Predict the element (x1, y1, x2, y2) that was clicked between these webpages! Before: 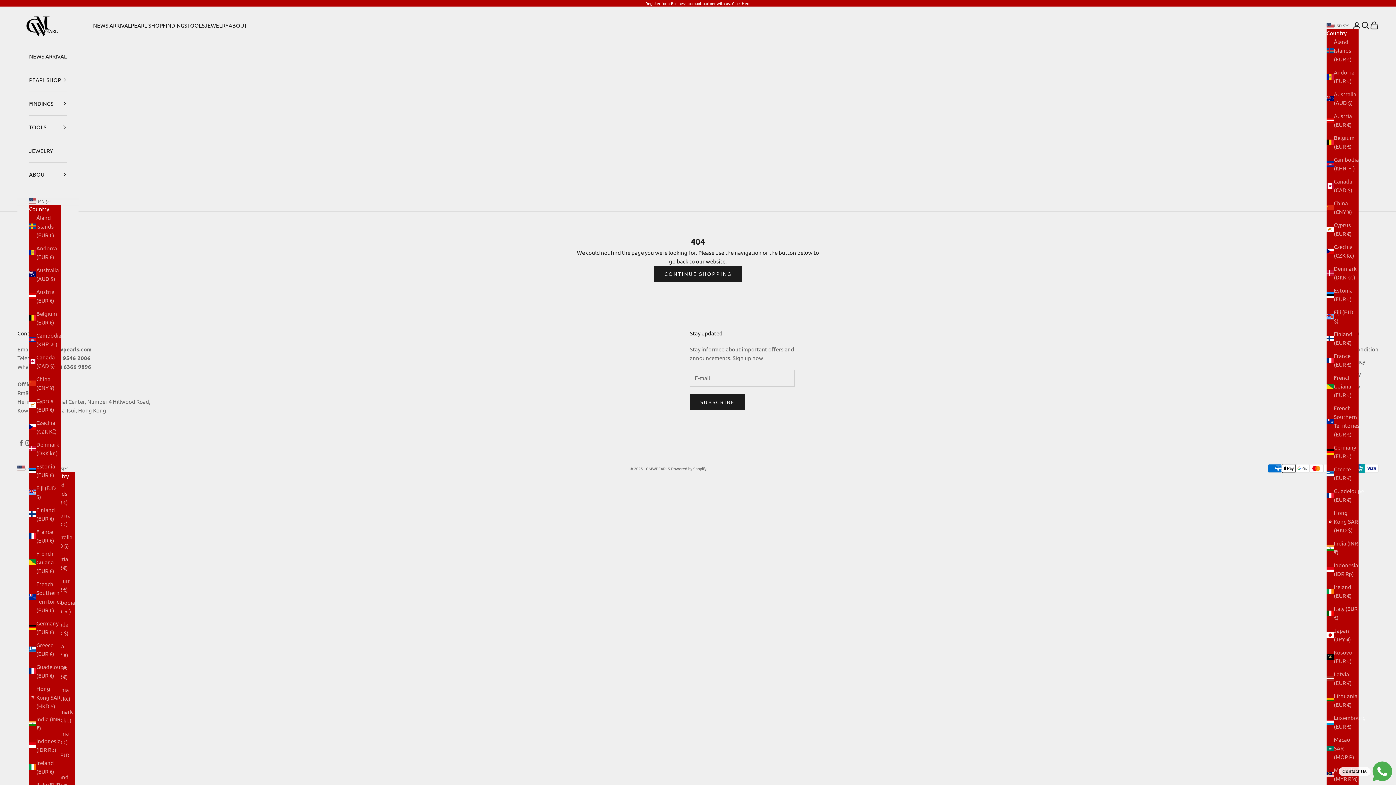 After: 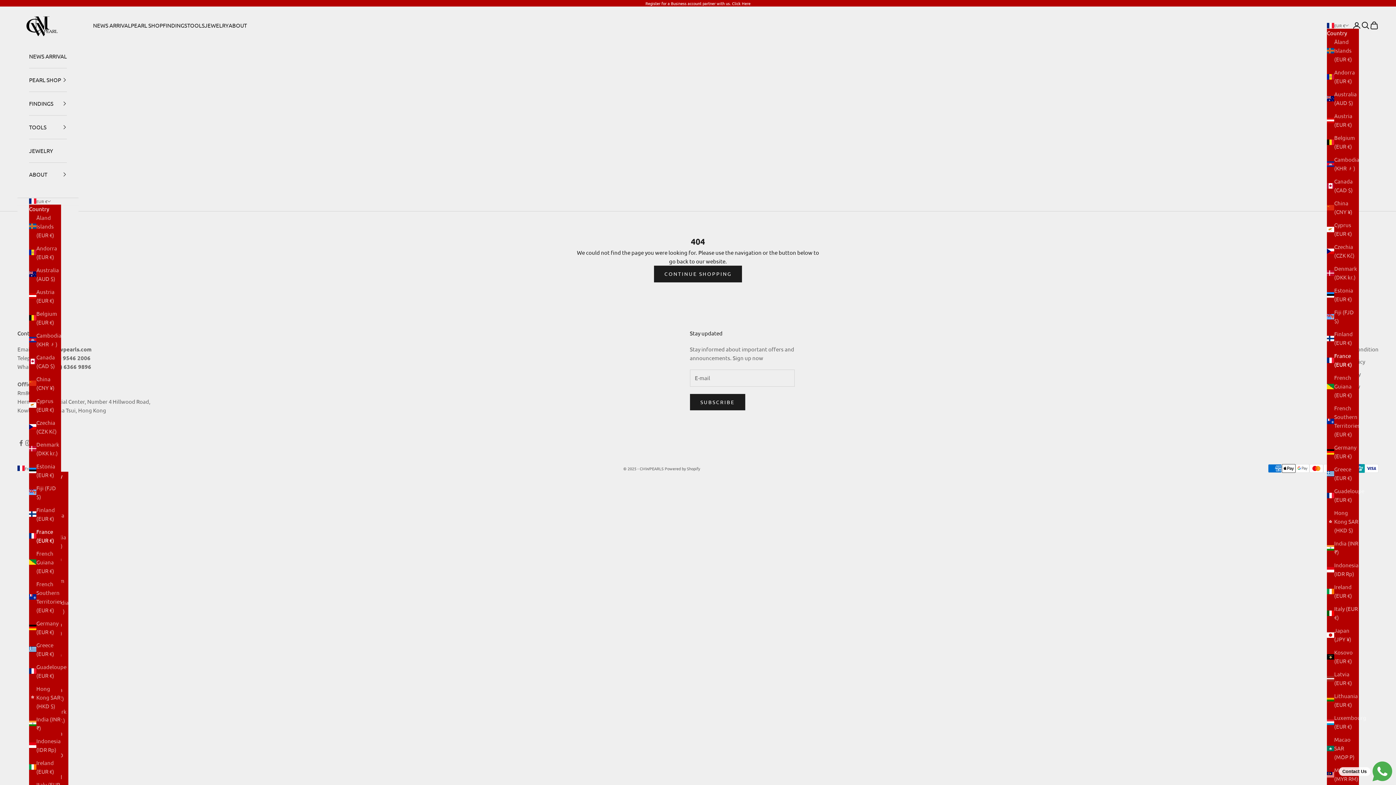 Action: bbox: (29, 527, 61, 545) label: France (EUR €)